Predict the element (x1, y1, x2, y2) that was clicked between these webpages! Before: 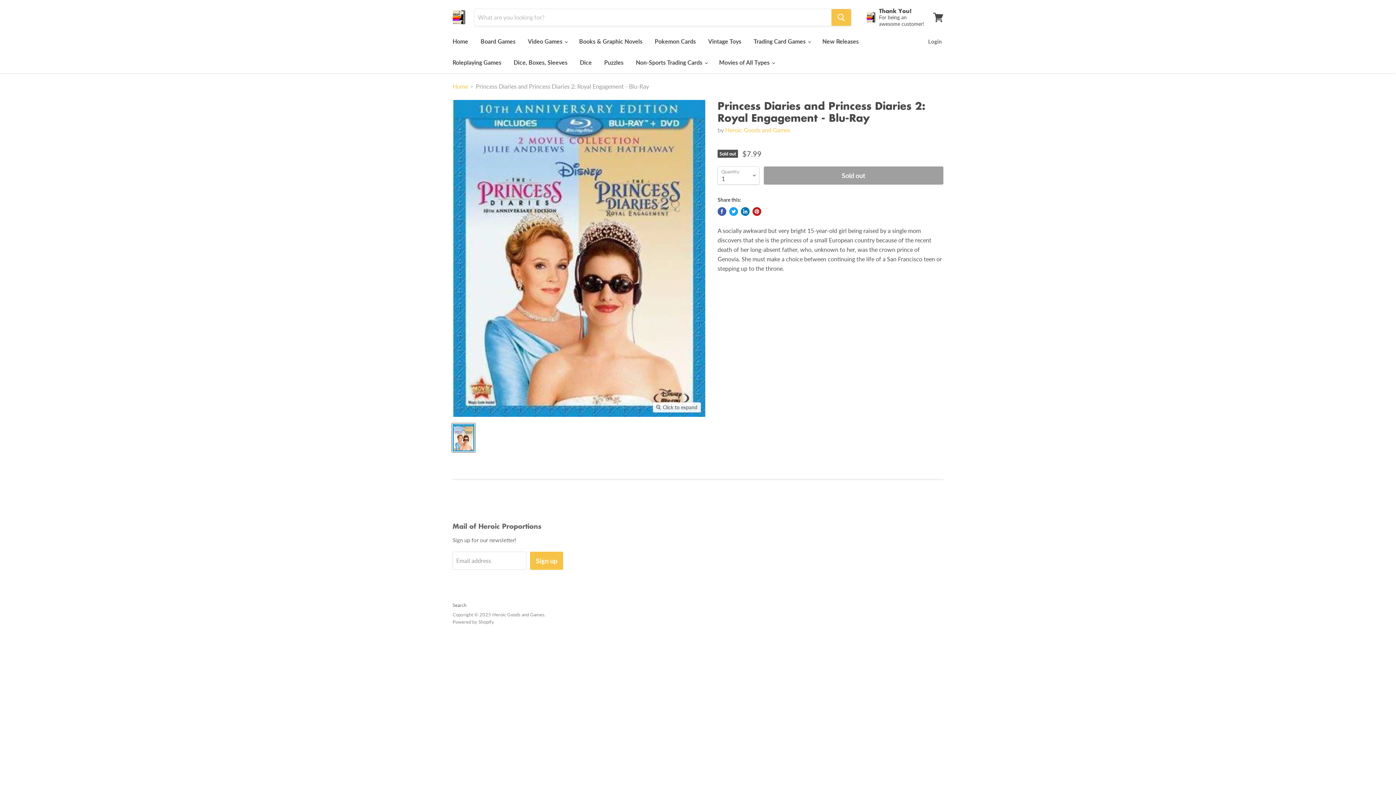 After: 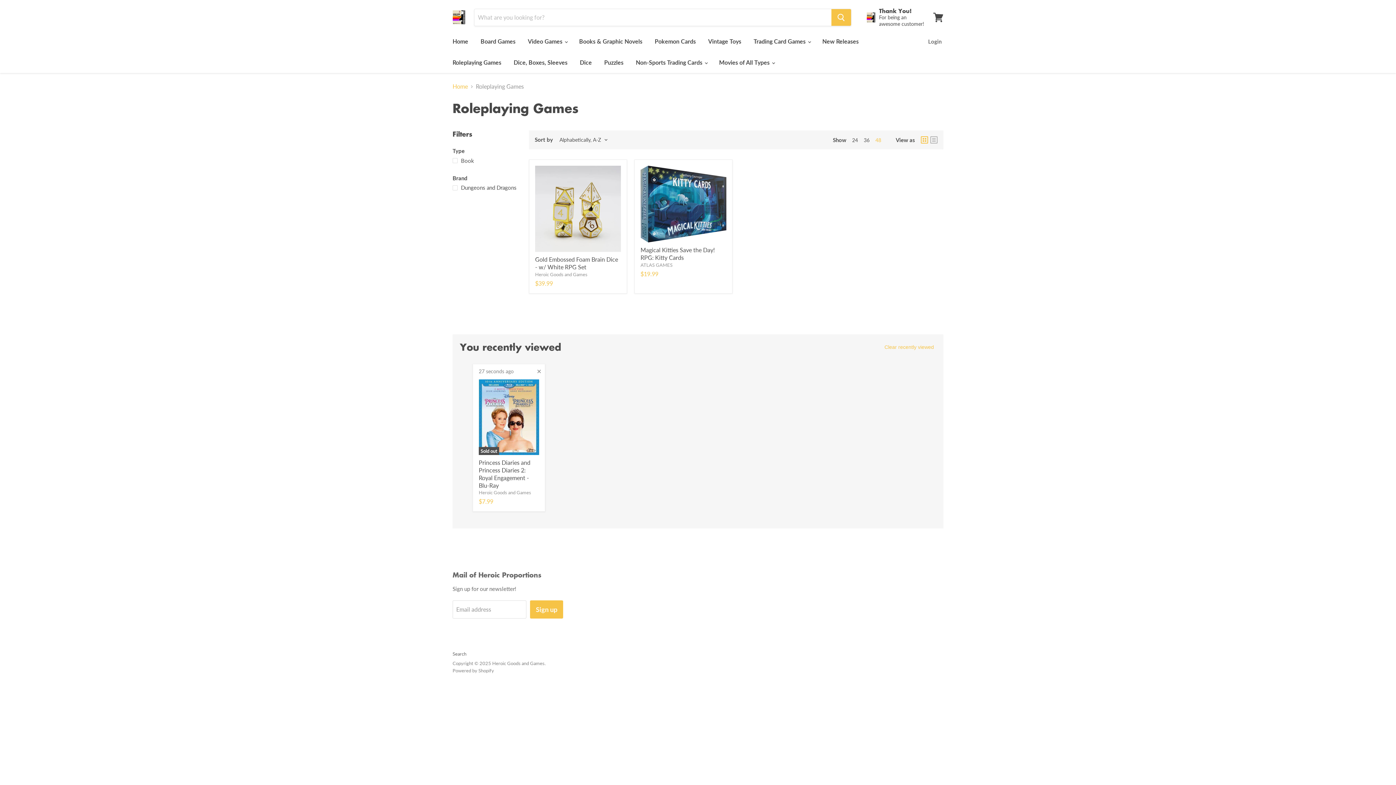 Action: bbox: (447, 54, 506, 70) label: Roleplaying Games